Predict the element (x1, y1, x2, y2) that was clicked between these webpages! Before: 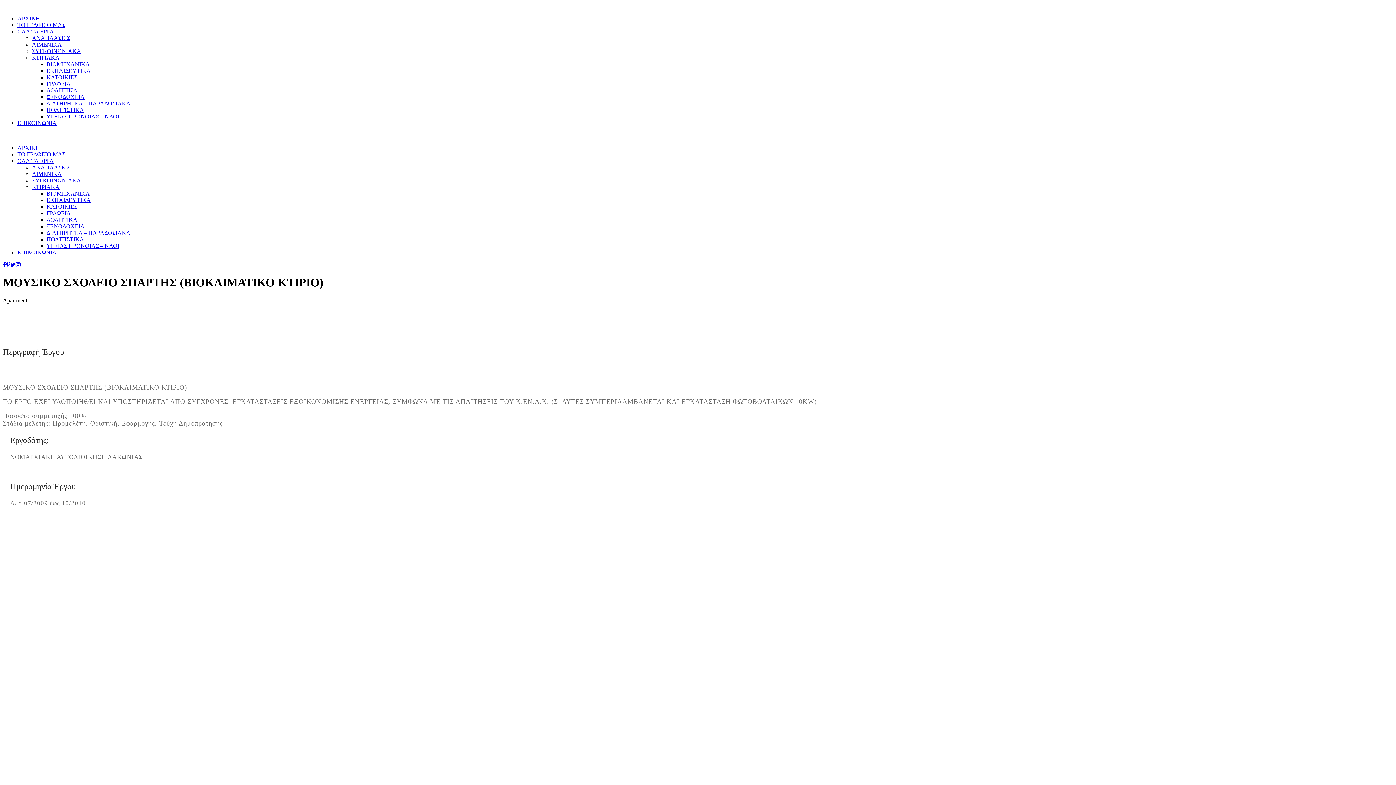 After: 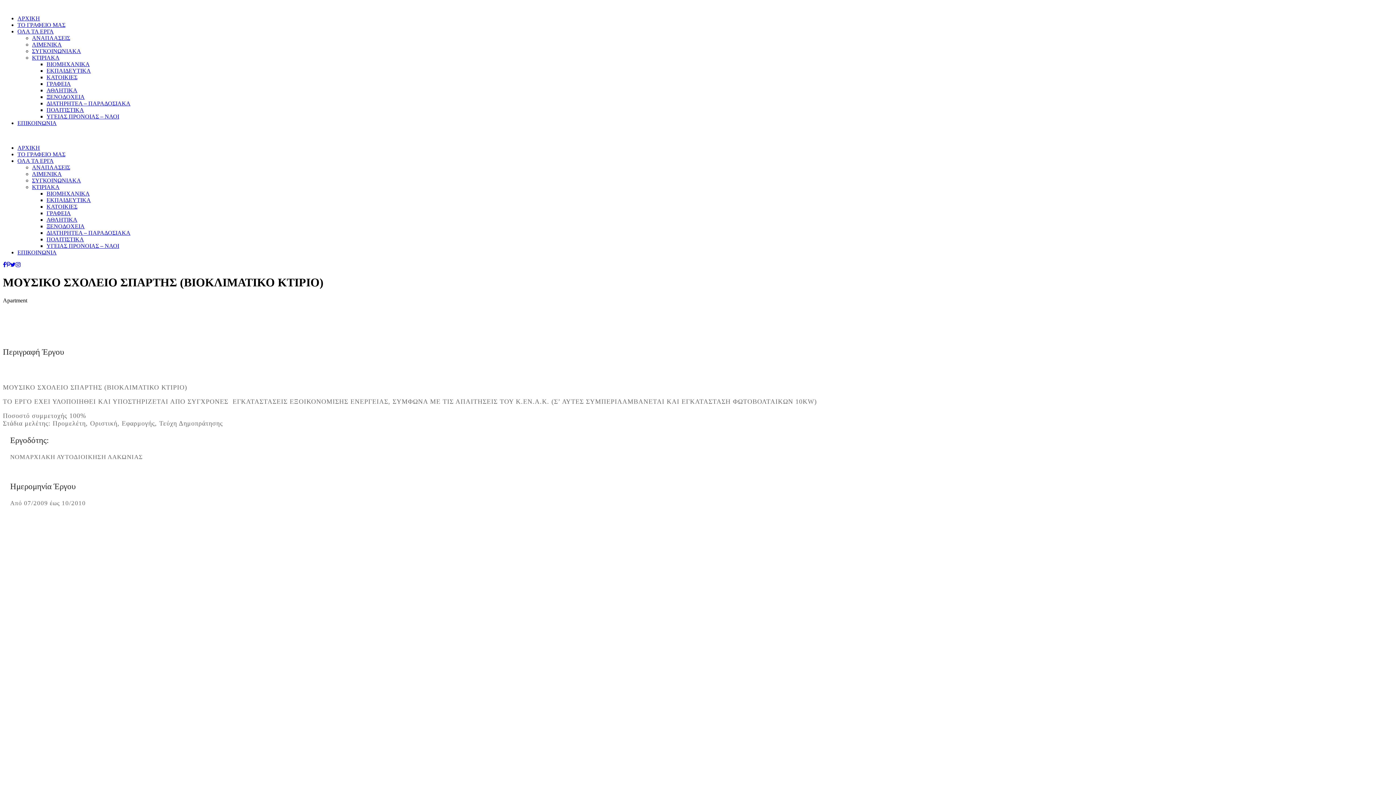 Action: bbox: (6, 261, 10, 268)